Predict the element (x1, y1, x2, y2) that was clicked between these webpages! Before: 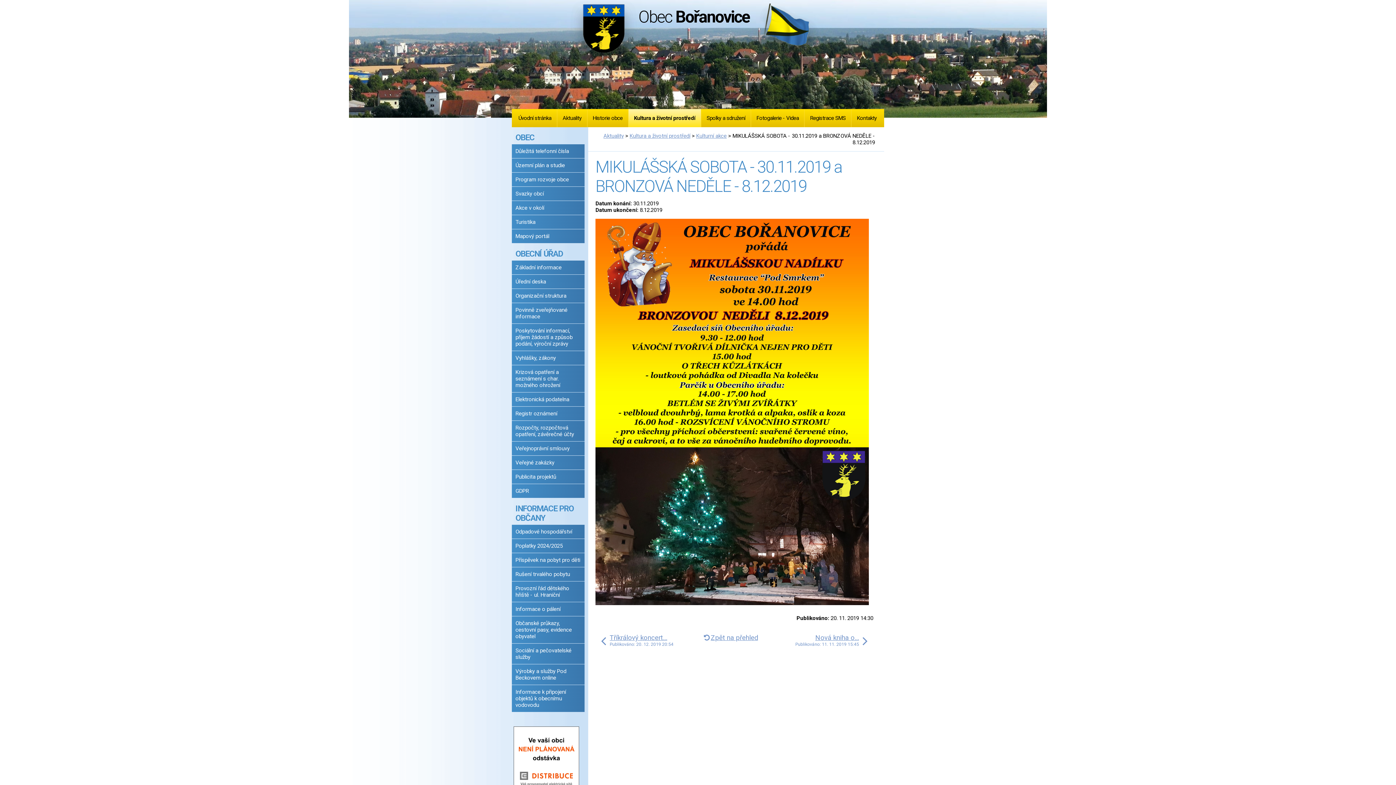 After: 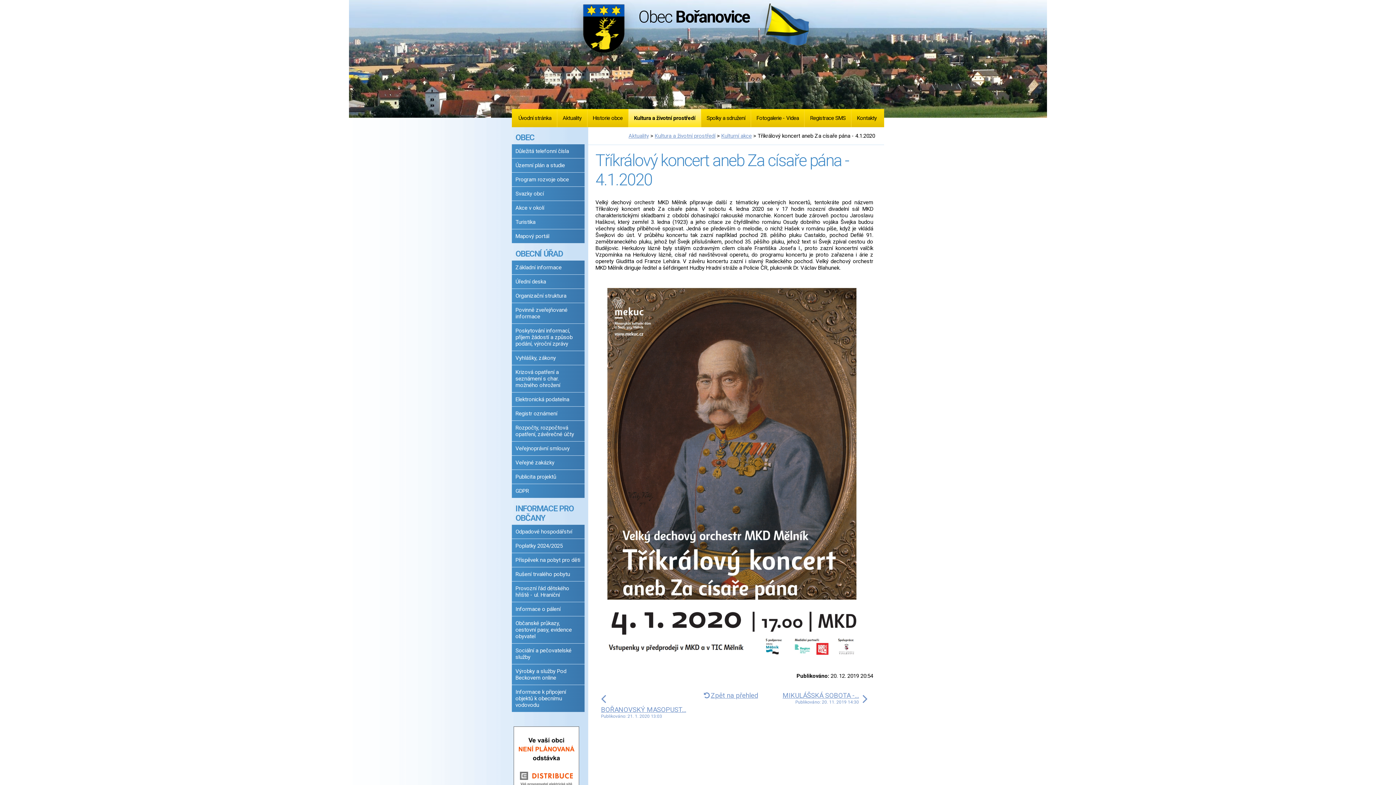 Action: bbox: (601, 634, 673, 648) label: Tříkrálový koncert…
Publikováno: 20. 12. 2019 20:54